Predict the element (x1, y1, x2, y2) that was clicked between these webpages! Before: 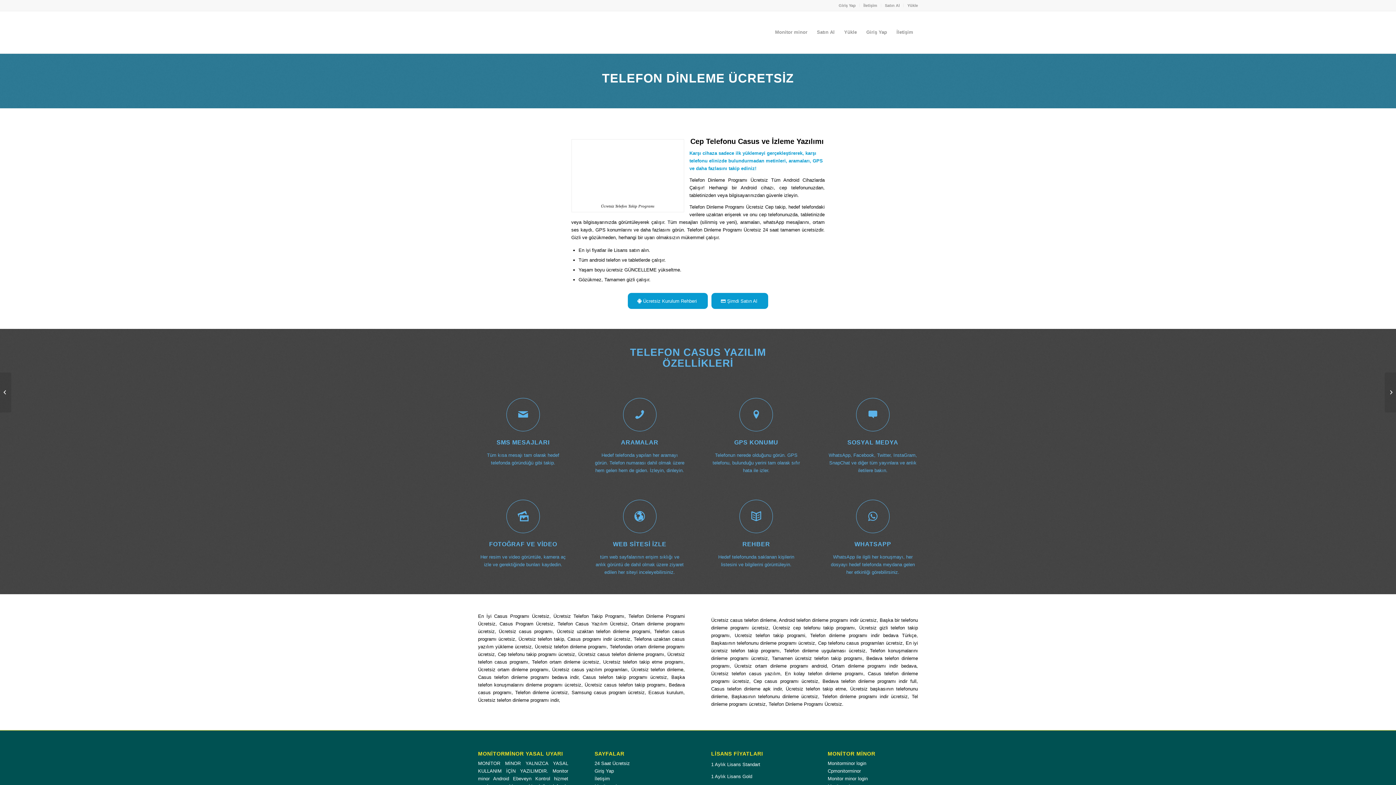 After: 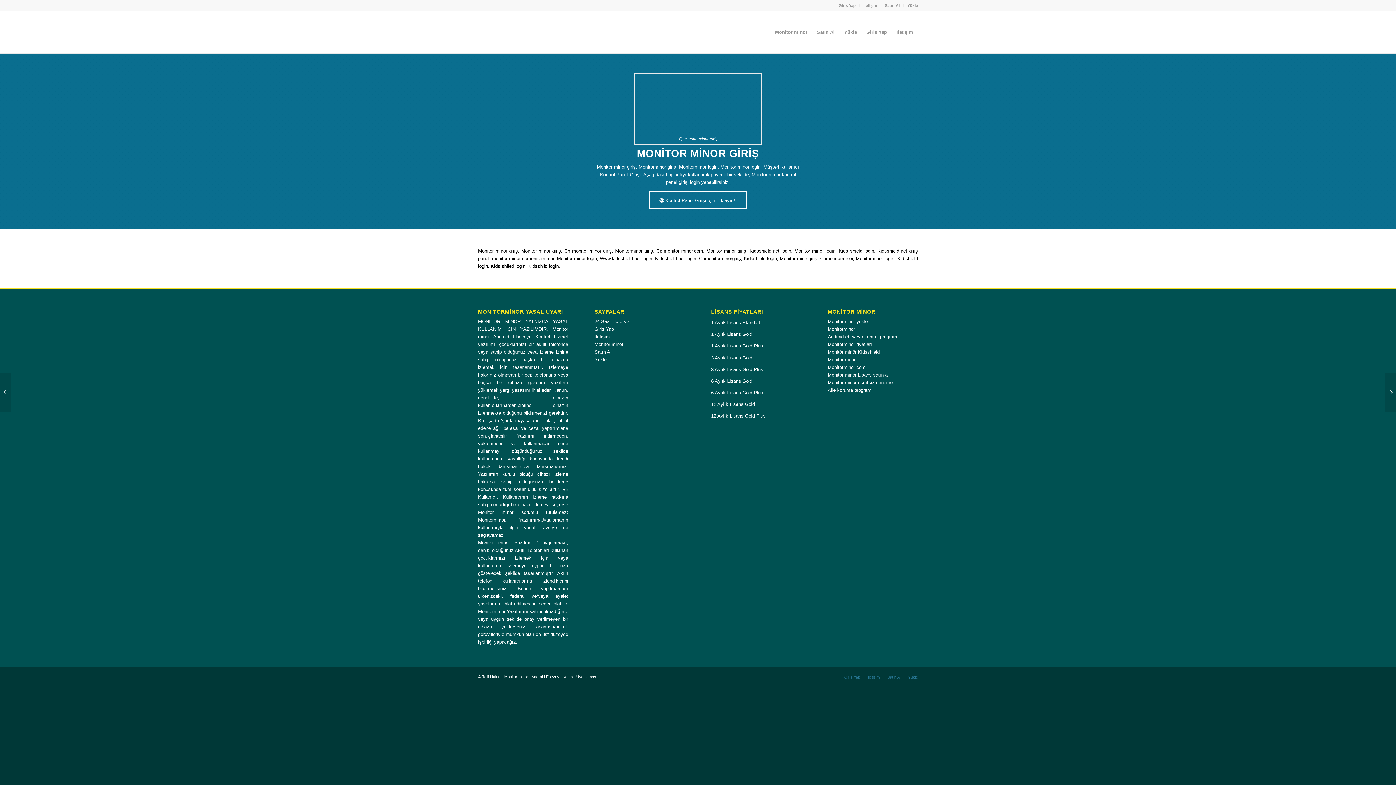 Action: label: Monitor minor login bbox: (827, 776, 867, 781)